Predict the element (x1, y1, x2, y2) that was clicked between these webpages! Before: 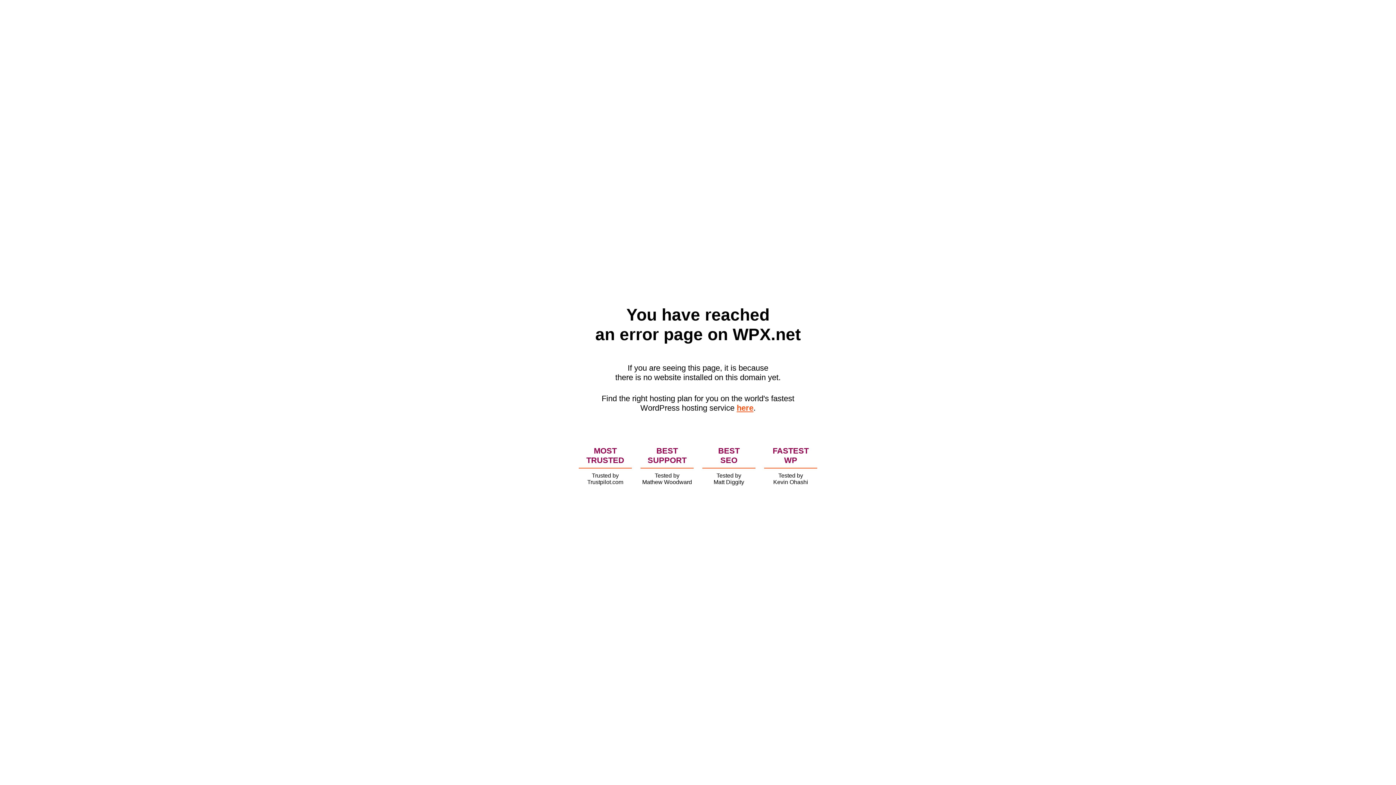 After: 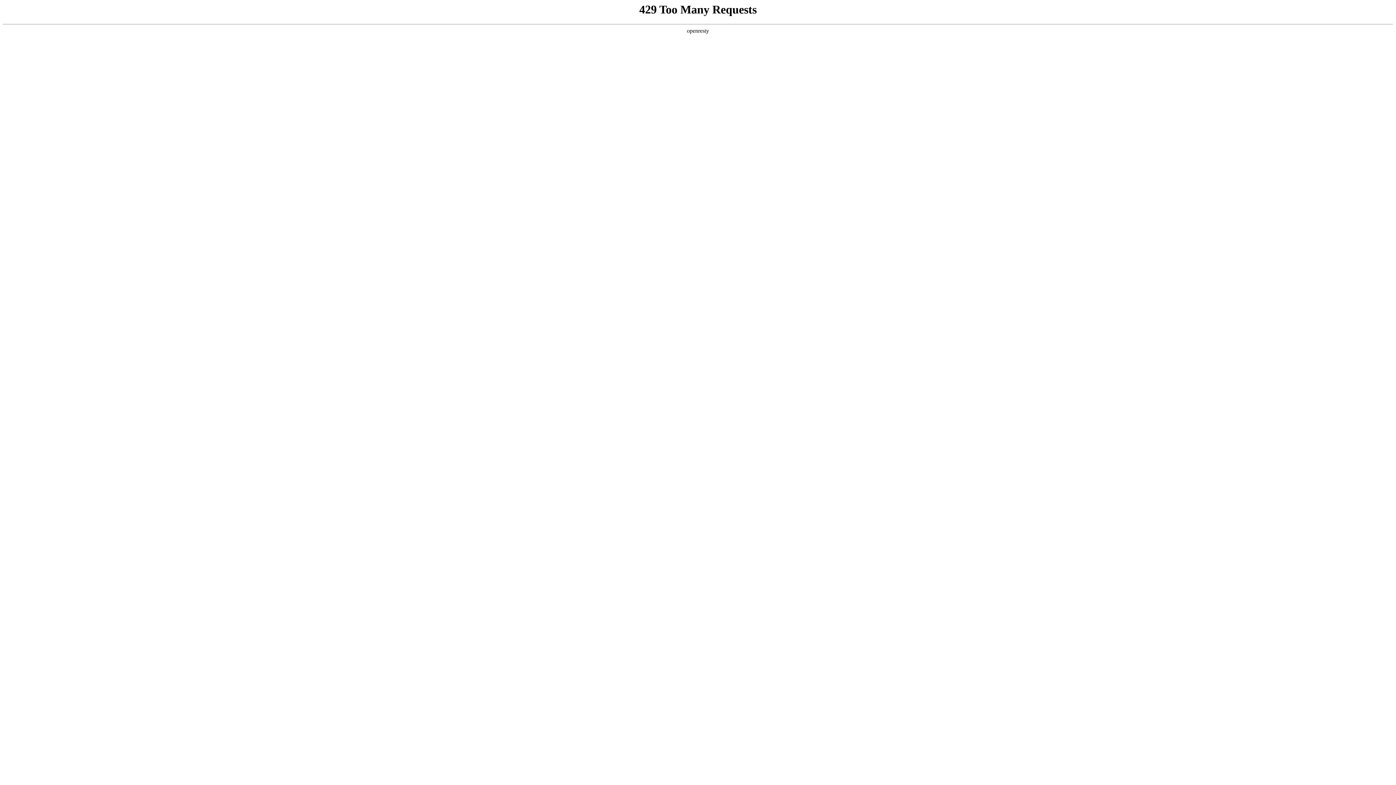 Action: label: here bbox: (736, 403, 753, 412)